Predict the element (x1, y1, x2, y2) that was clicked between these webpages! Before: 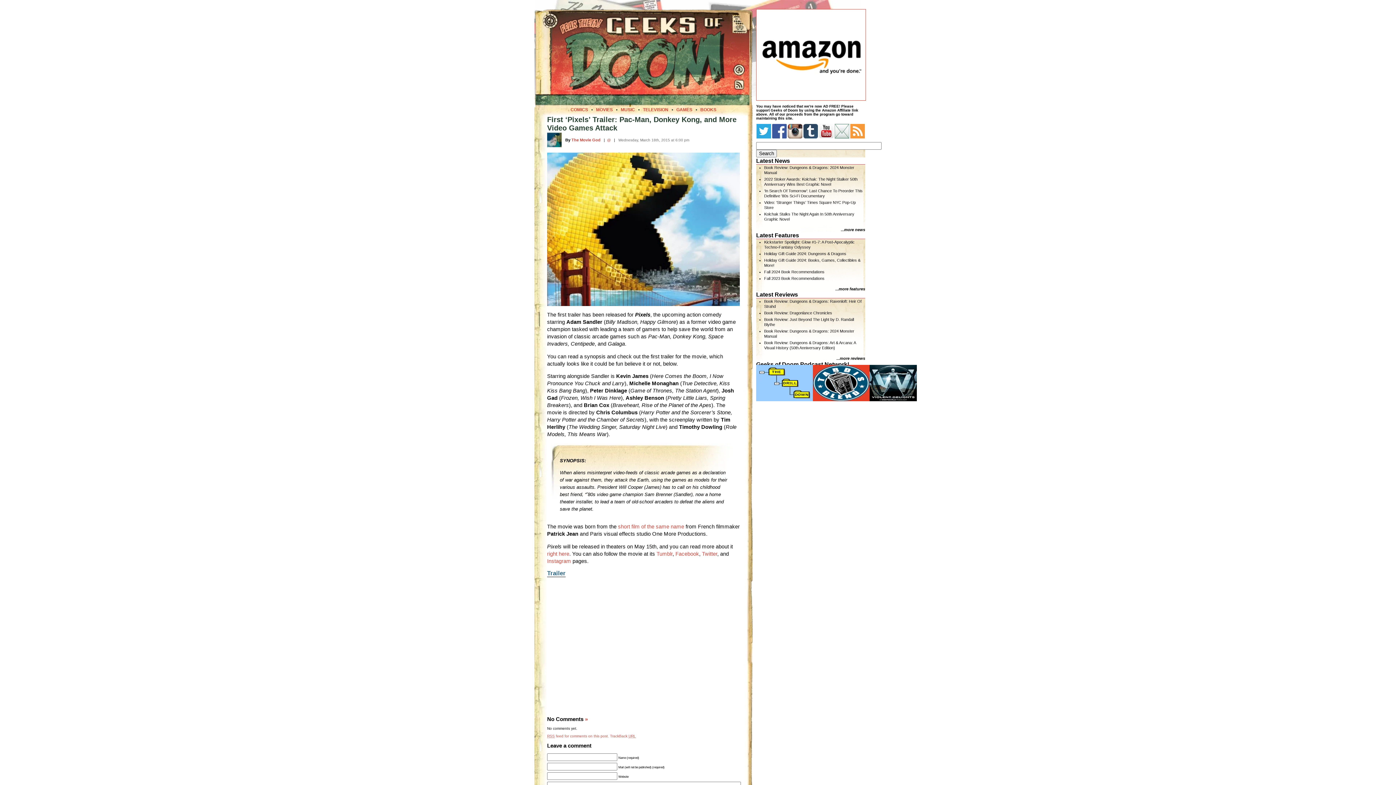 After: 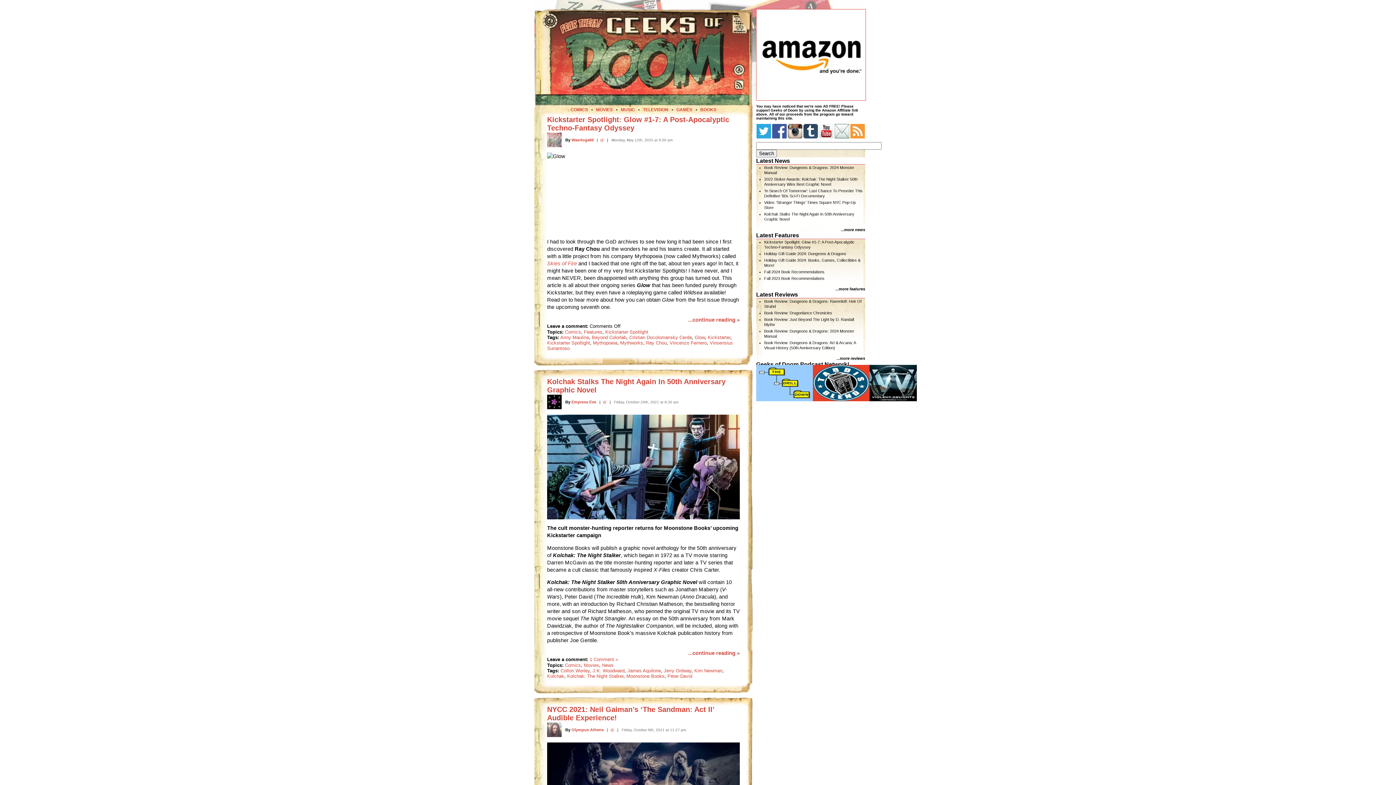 Action: label: COMICS bbox: (570, 107, 588, 112)